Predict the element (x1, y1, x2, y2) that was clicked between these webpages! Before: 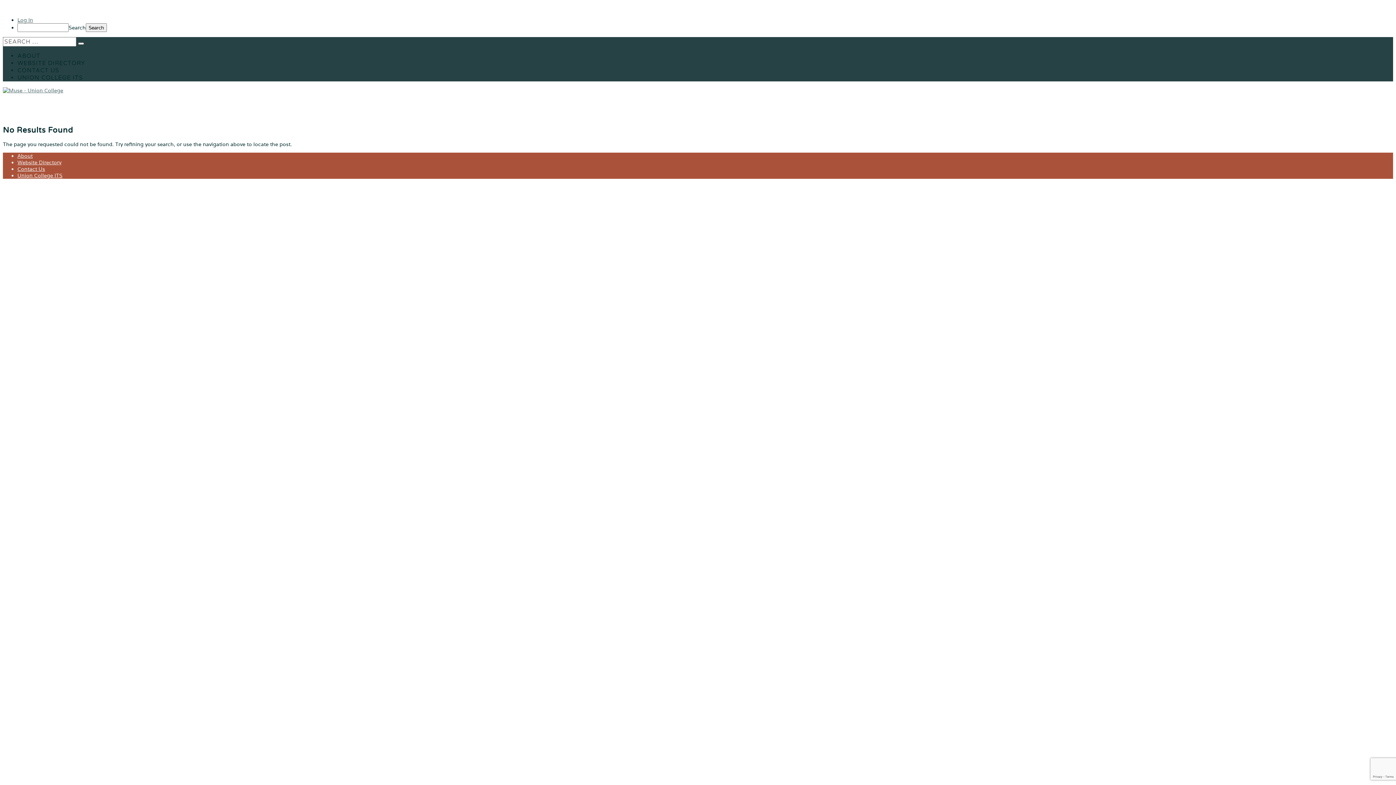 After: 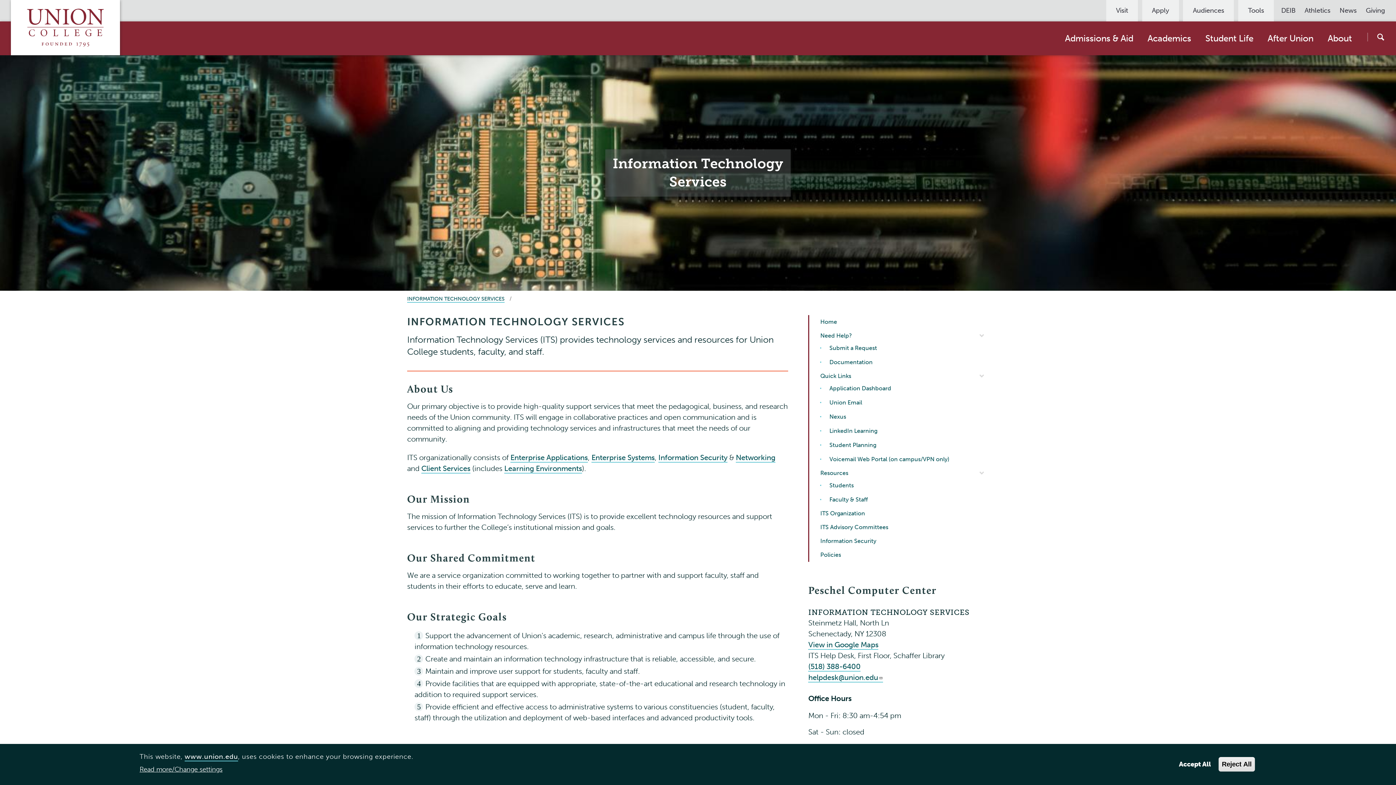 Action: bbox: (17, 172, 62, 178) label: Union College ITS